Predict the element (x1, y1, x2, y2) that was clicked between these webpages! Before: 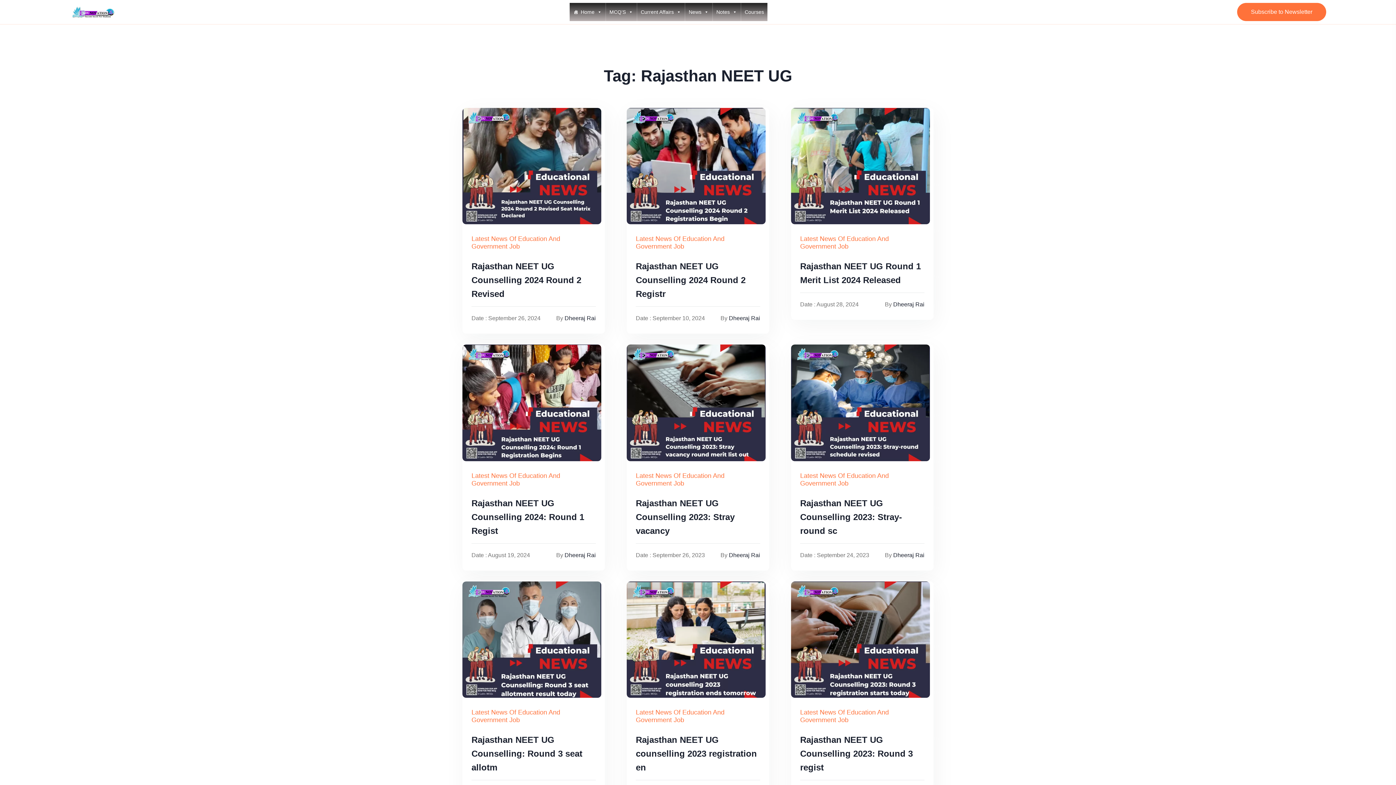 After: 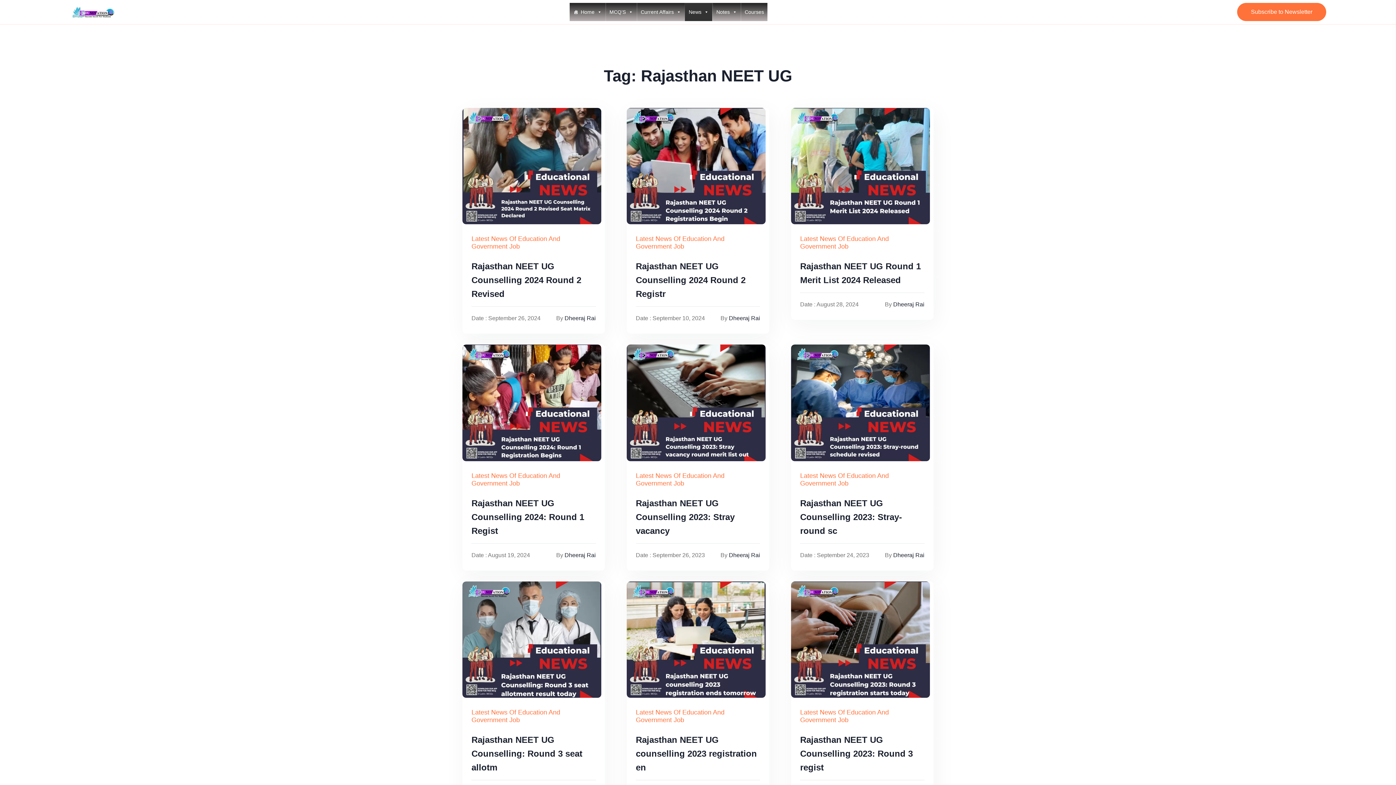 Action: bbox: (685, 2, 712, 21) label: News